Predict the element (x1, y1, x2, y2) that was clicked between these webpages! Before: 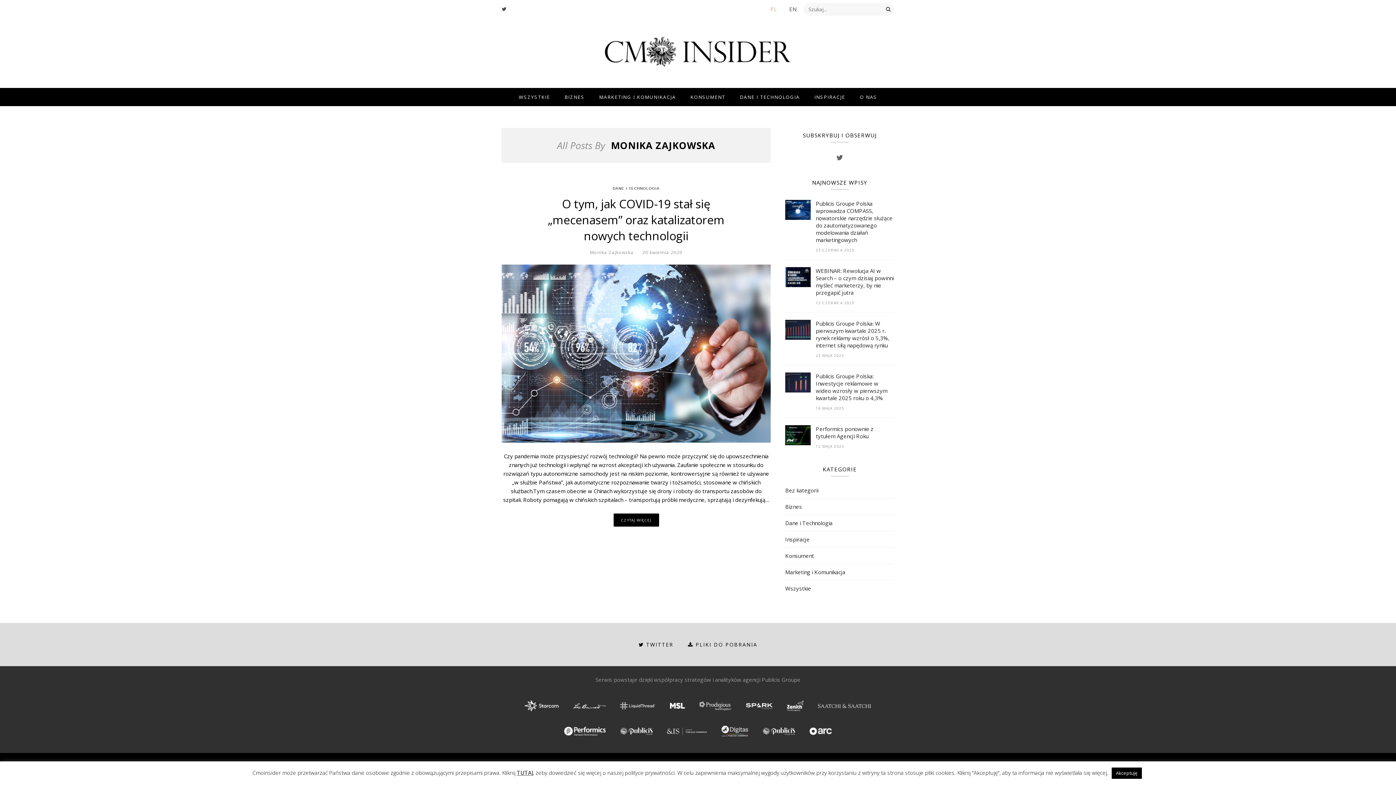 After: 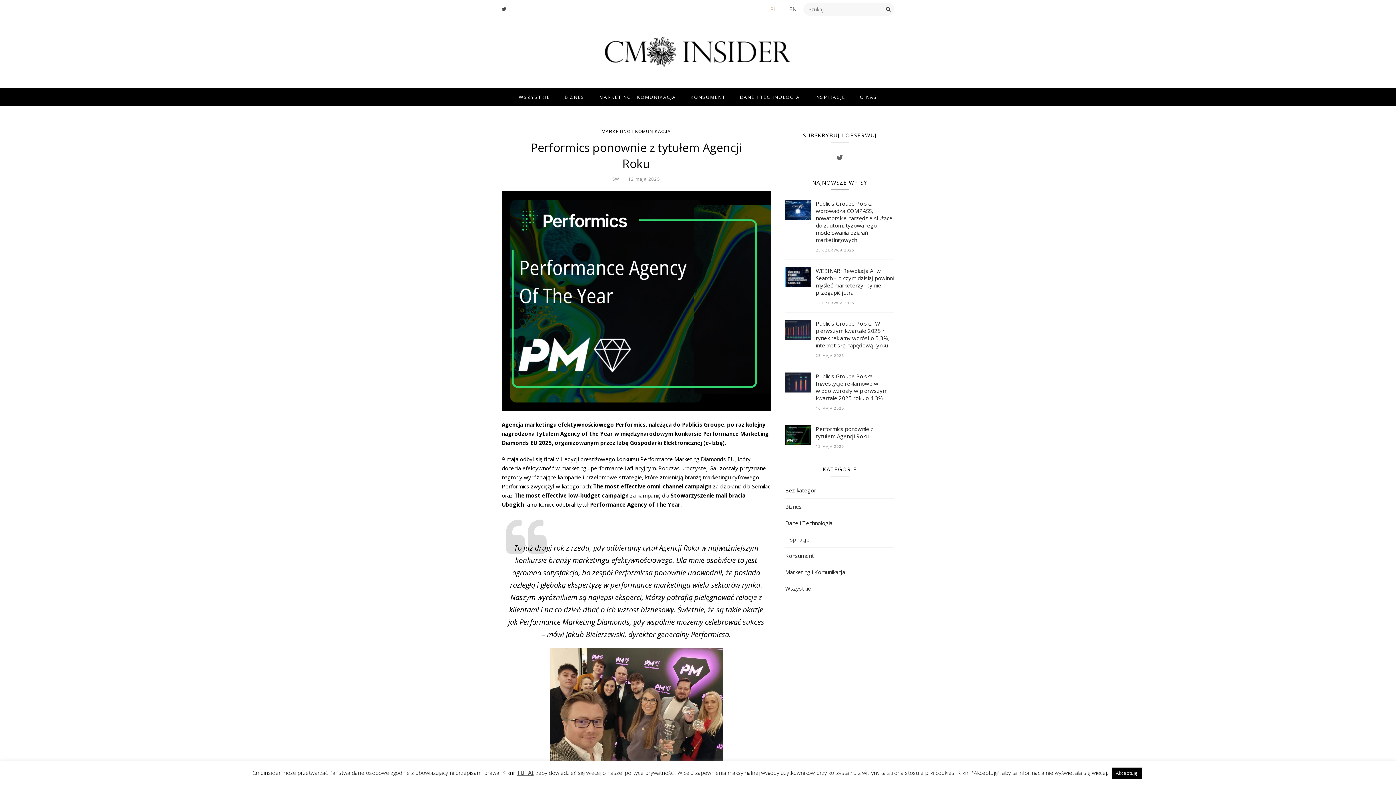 Action: bbox: (785, 439, 810, 446)